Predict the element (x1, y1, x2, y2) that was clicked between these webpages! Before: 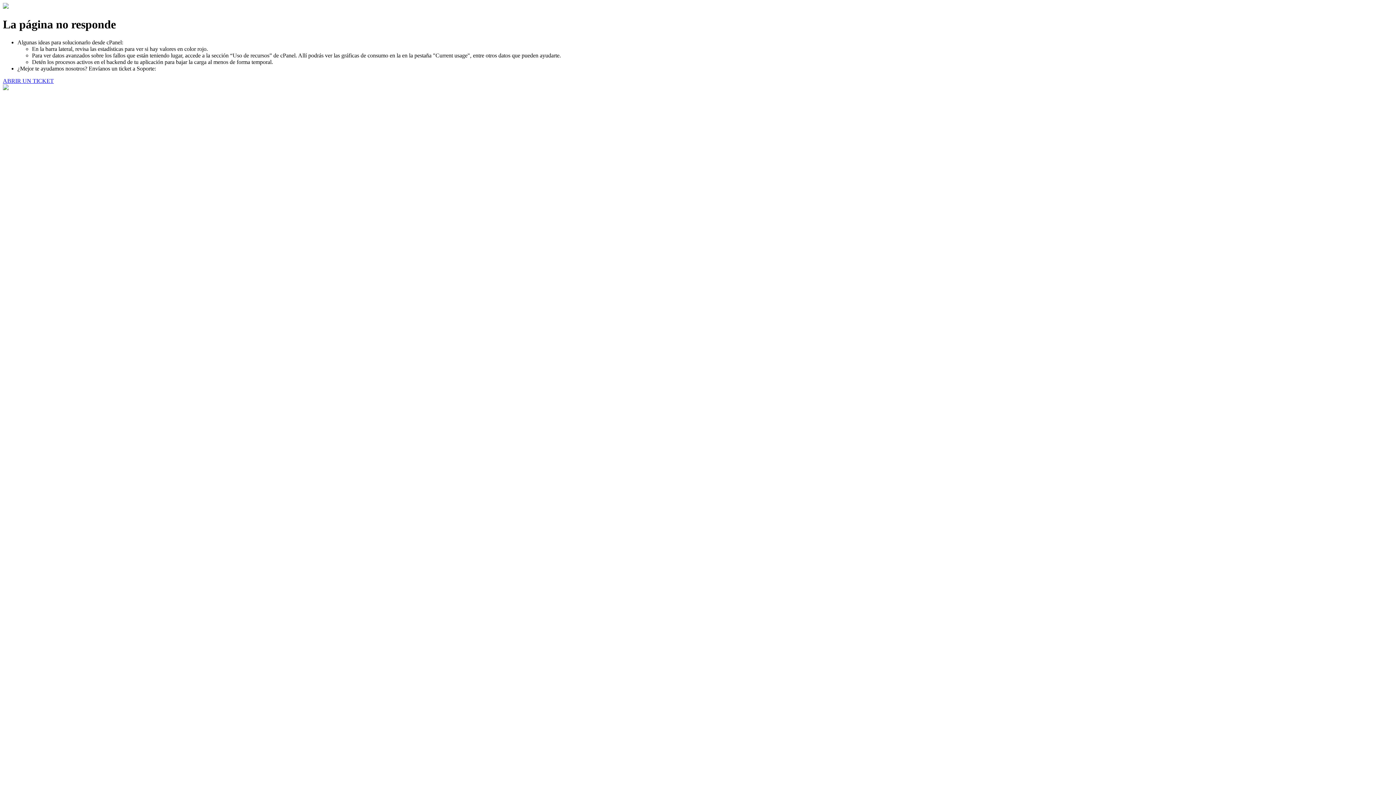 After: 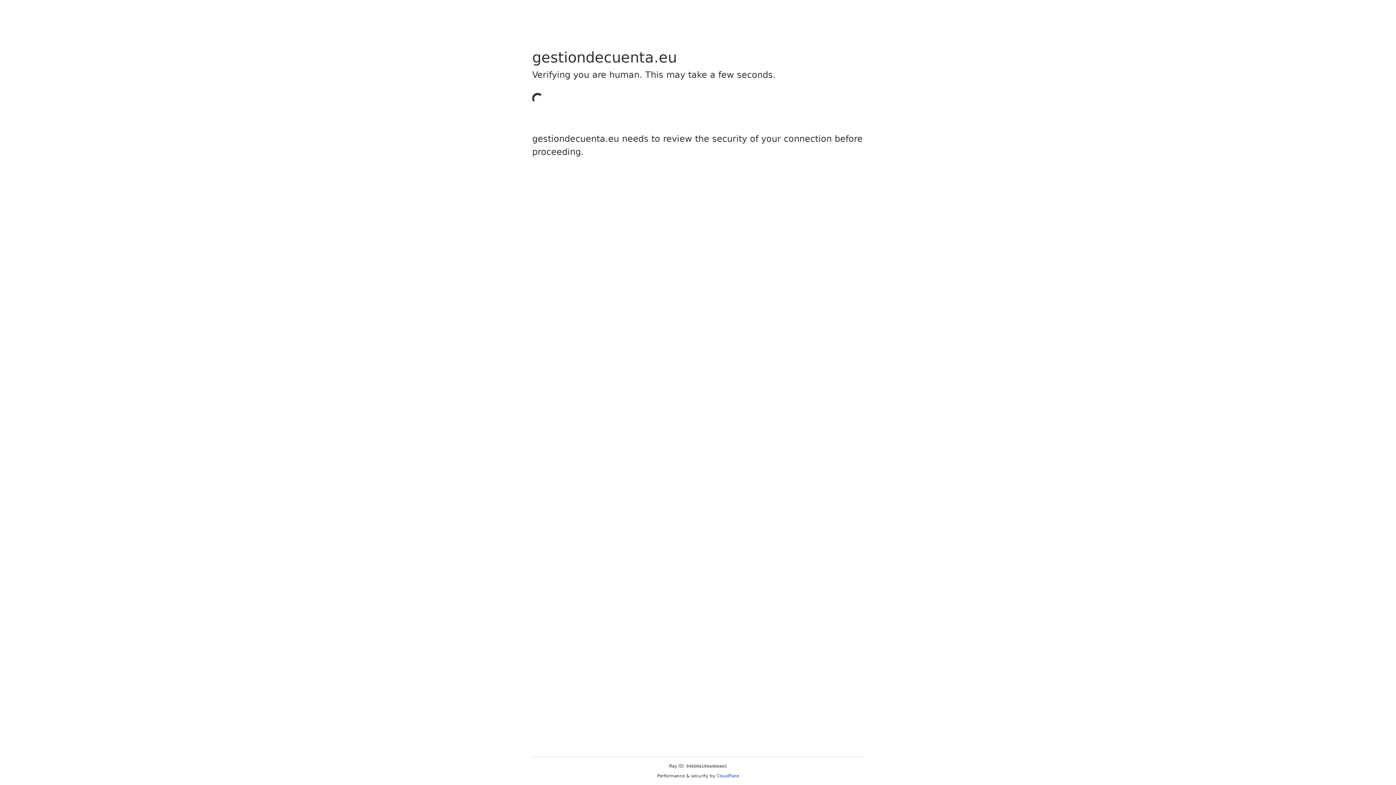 Action: label: ABRIR UN TICKET bbox: (2, 77, 53, 83)